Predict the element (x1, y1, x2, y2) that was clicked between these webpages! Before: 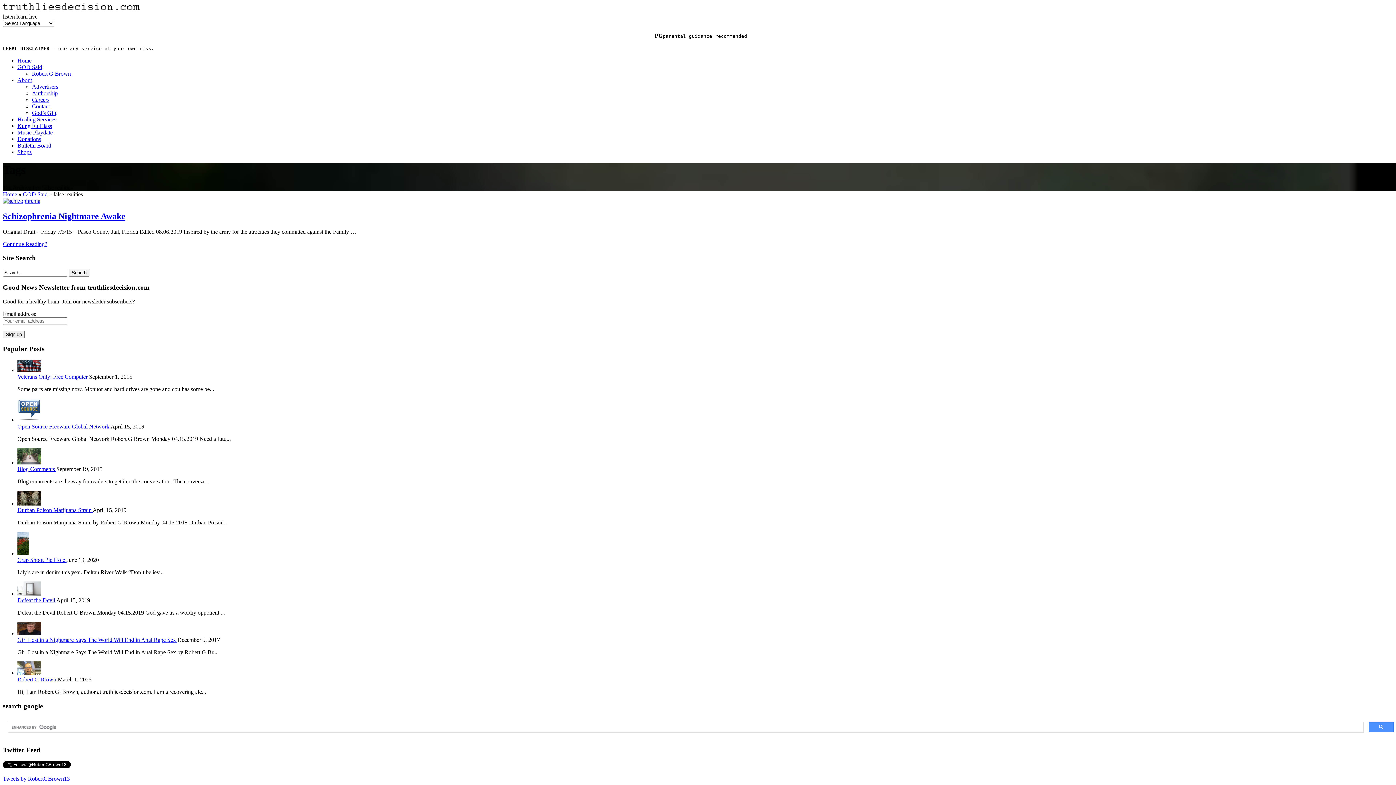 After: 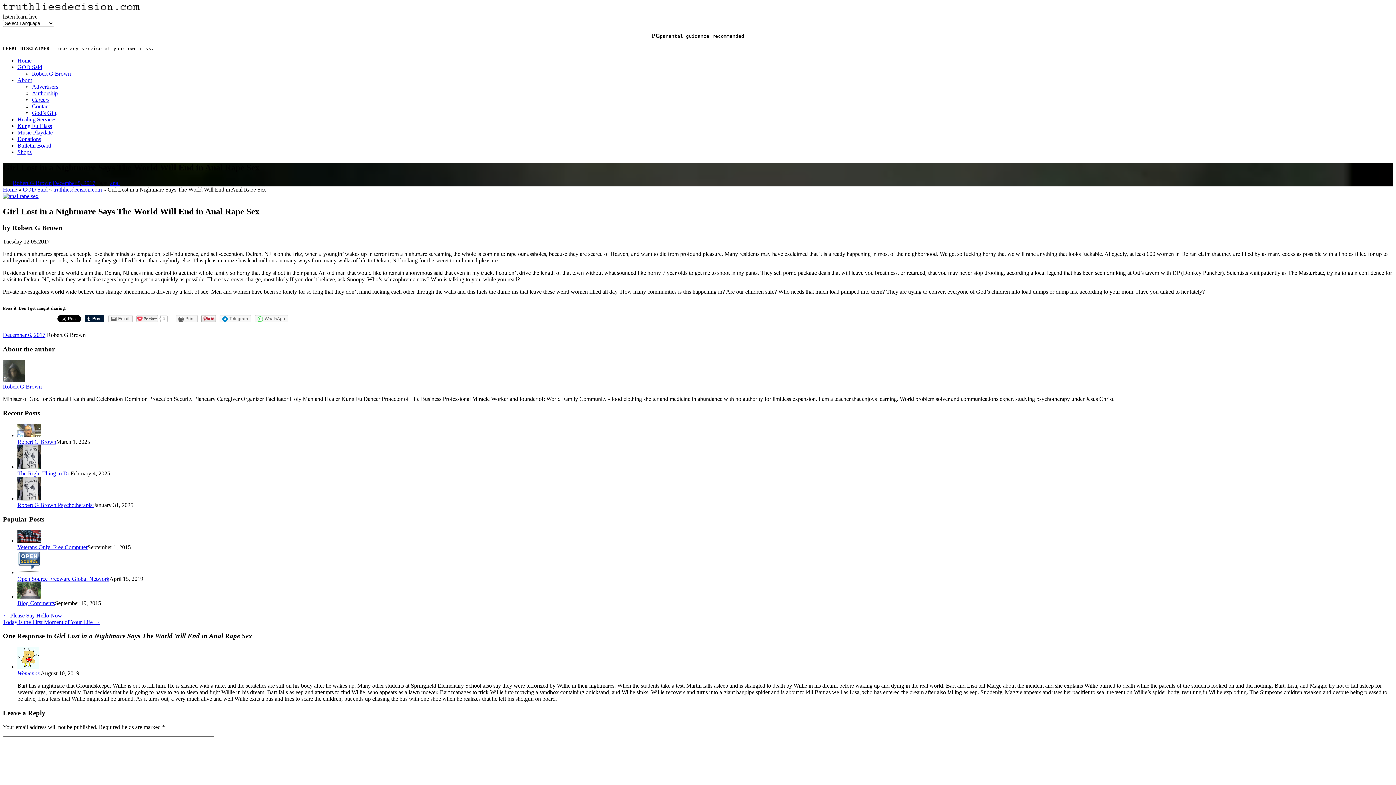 Action: bbox: (17, 630, 41, 636)